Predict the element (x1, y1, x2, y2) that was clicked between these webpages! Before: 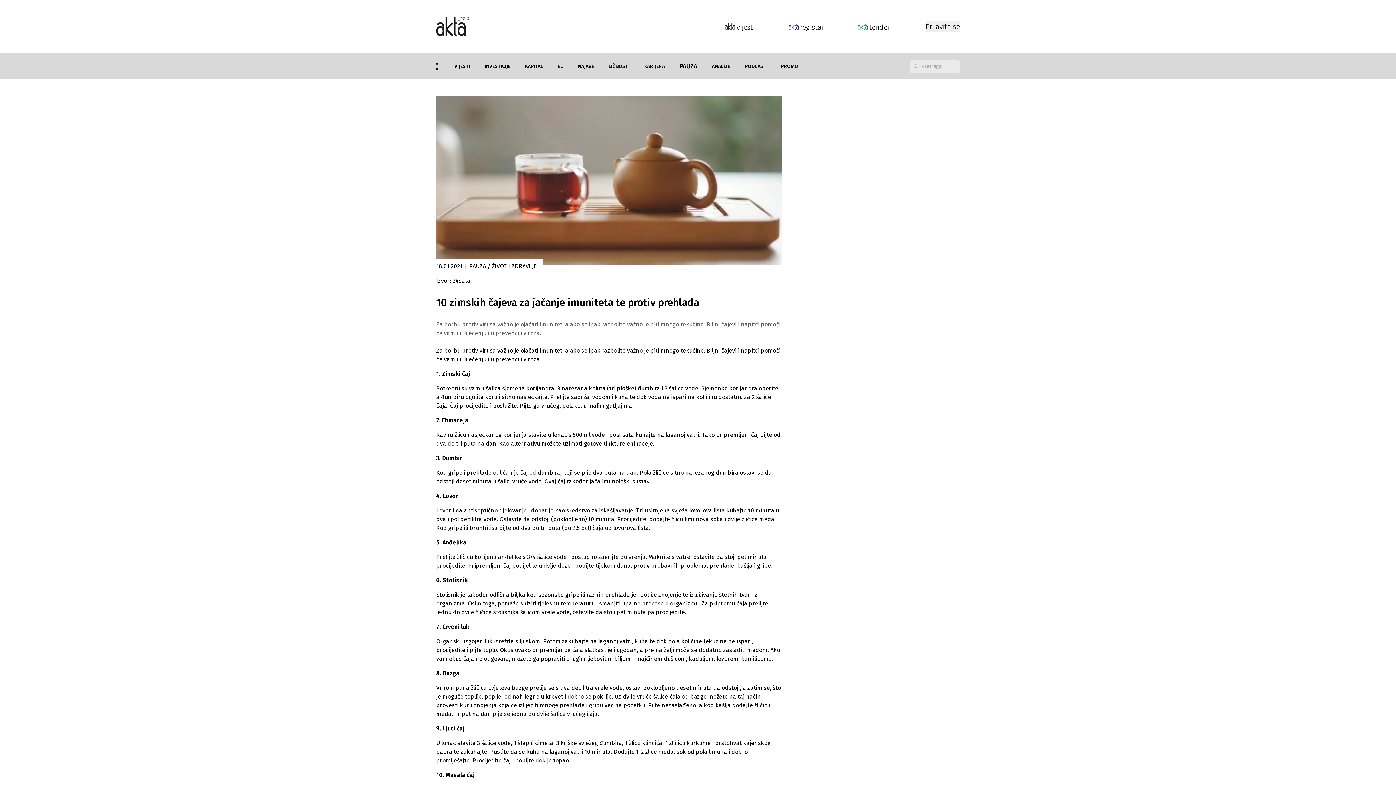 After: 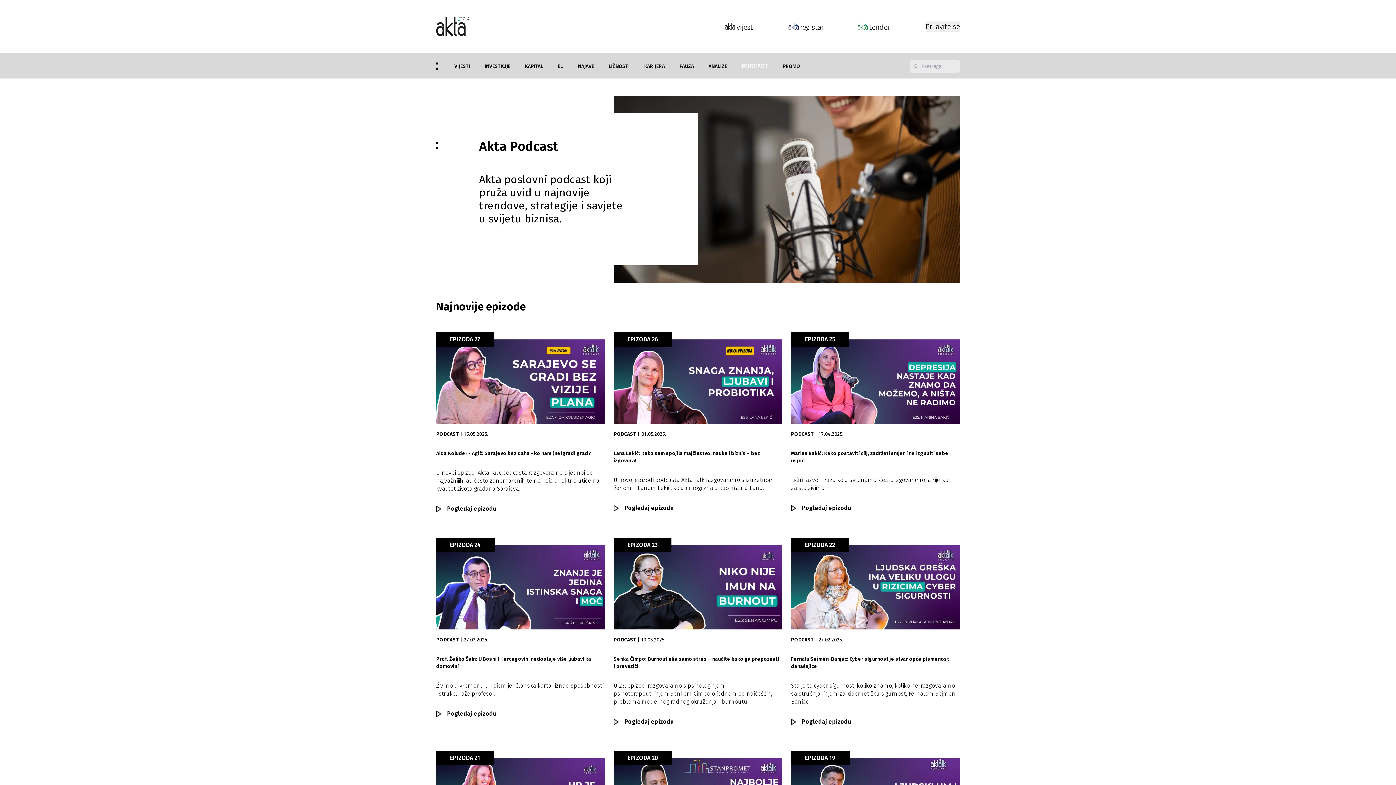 Action: label: PODCAST bbox: (745, 63, 766, 69)